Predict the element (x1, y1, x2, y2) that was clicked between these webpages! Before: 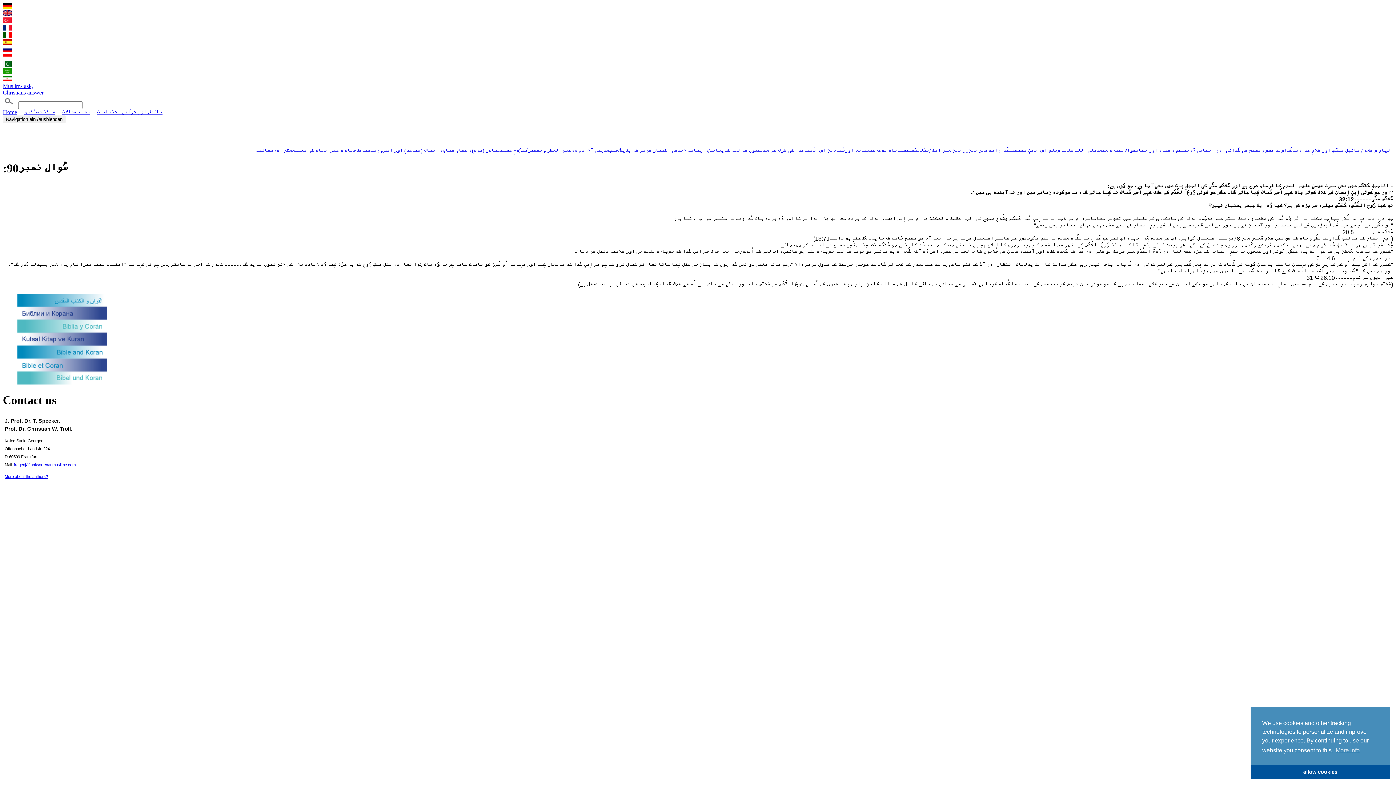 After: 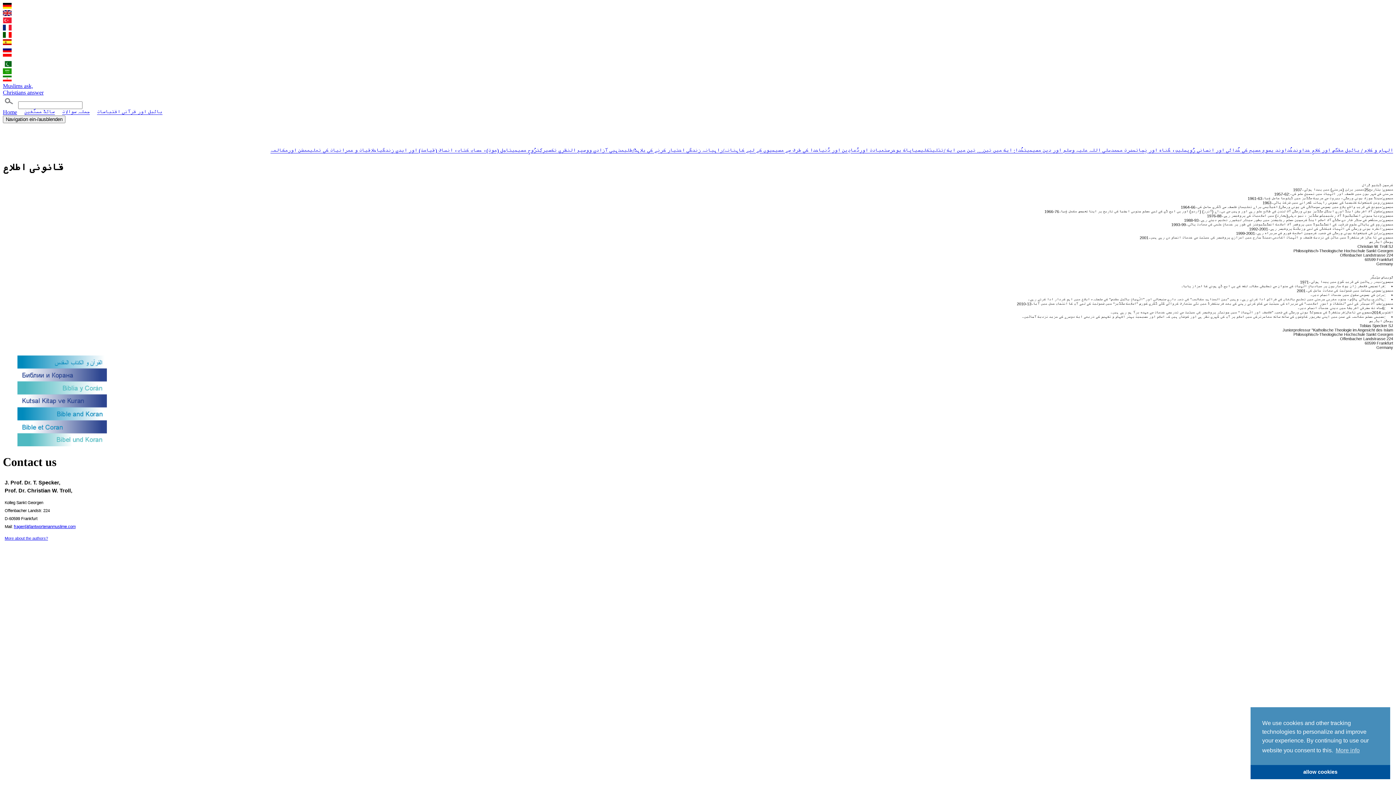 Action: bbox: (4, 474, 48, 478) label: More about the authors?